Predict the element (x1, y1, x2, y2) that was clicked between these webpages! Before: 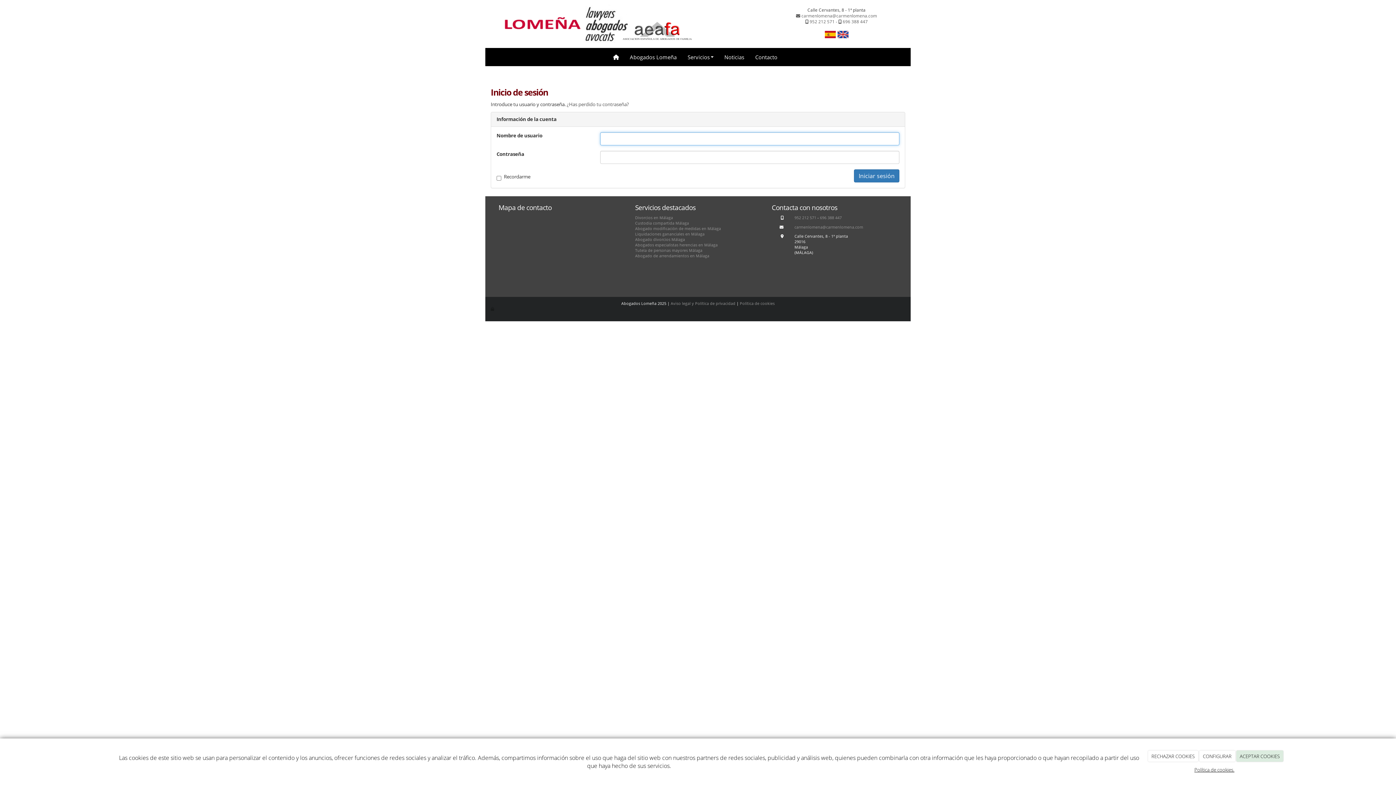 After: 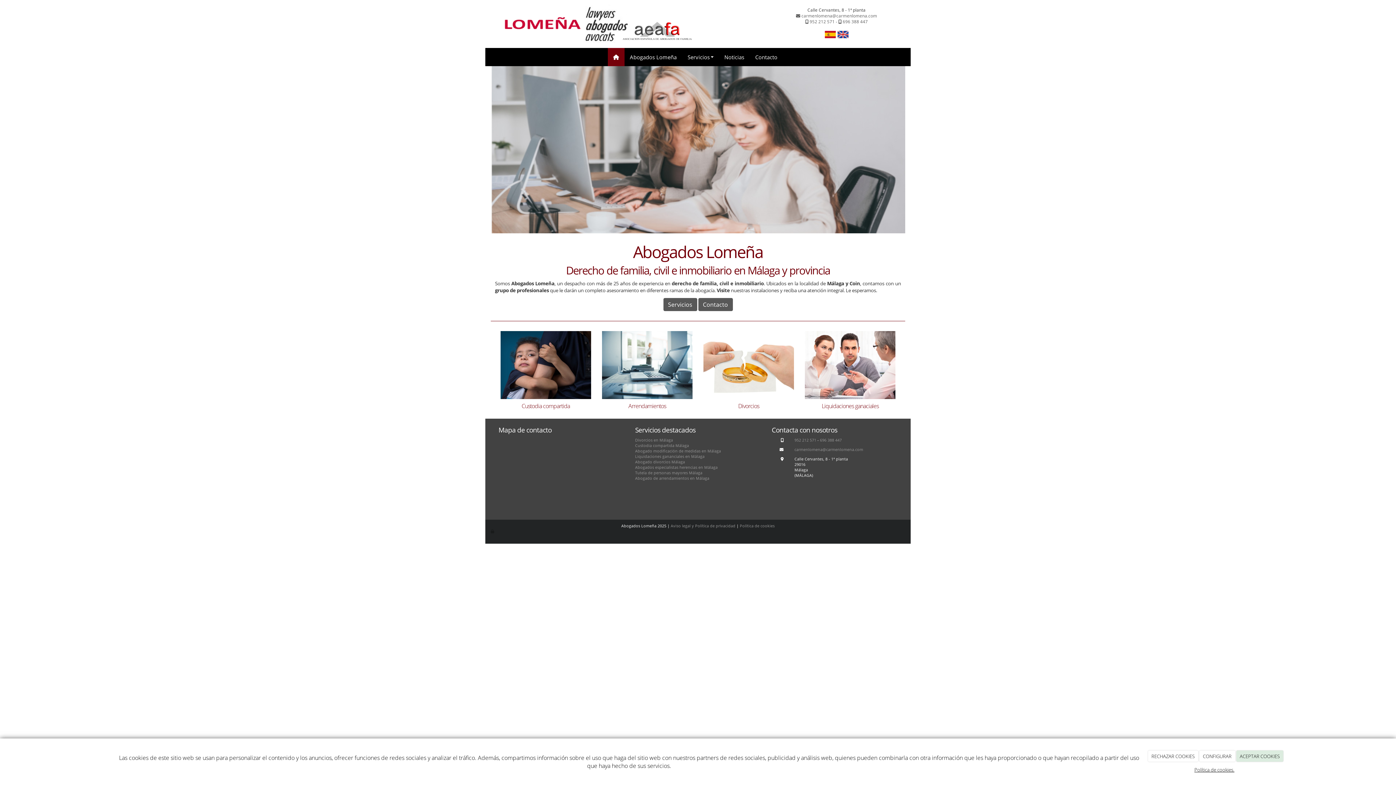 Action: bbox: (607, 47, 624, 66)